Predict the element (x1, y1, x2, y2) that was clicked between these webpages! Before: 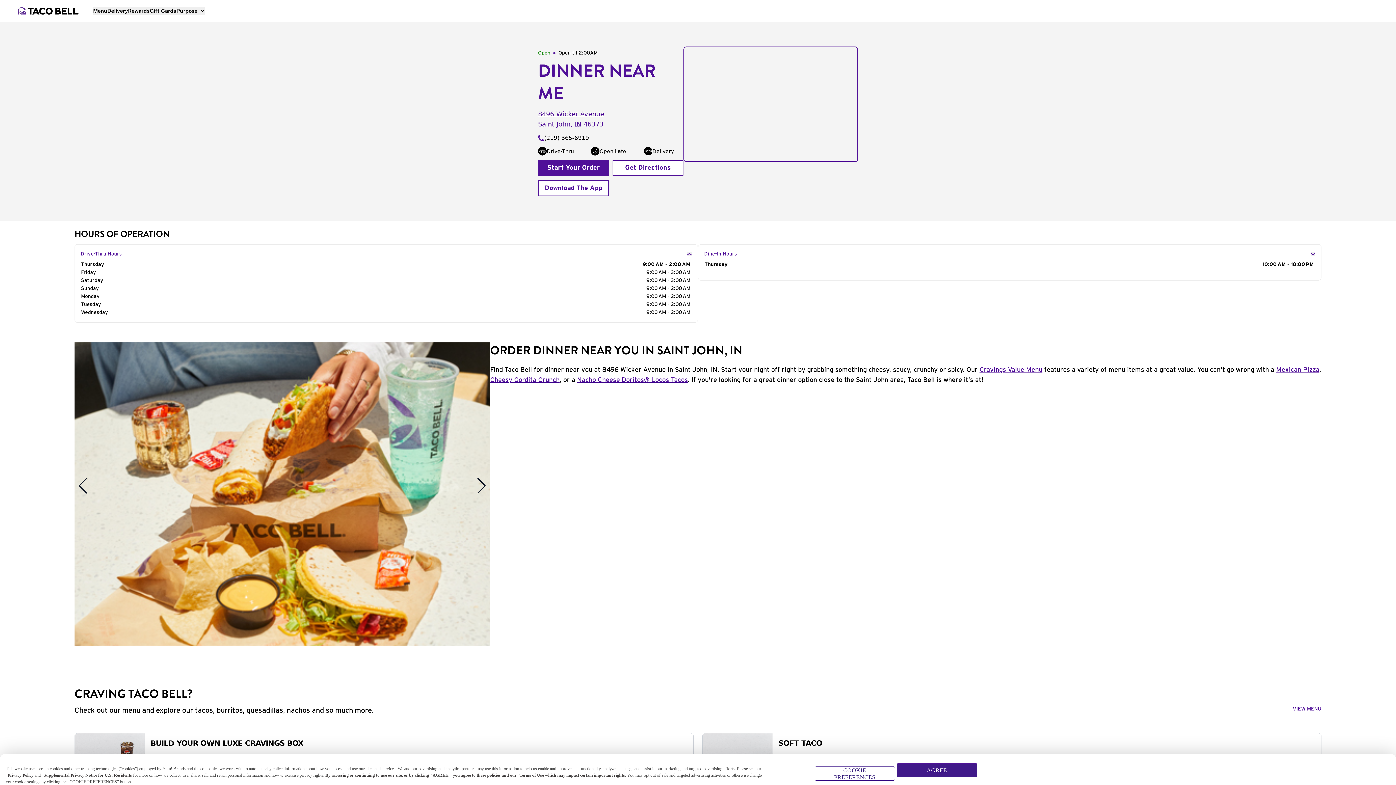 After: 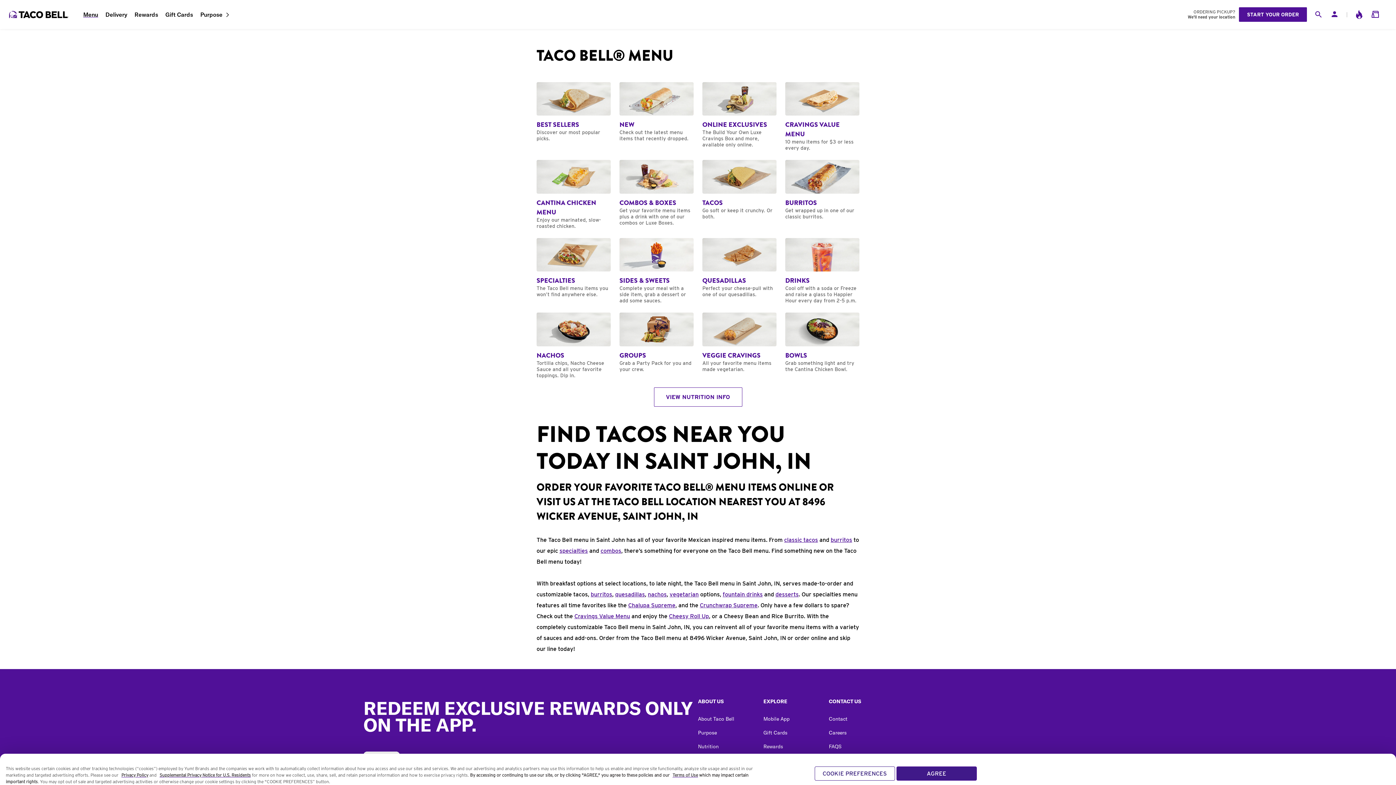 Action: bbox: (93, 6, 107, 14) label: Menu